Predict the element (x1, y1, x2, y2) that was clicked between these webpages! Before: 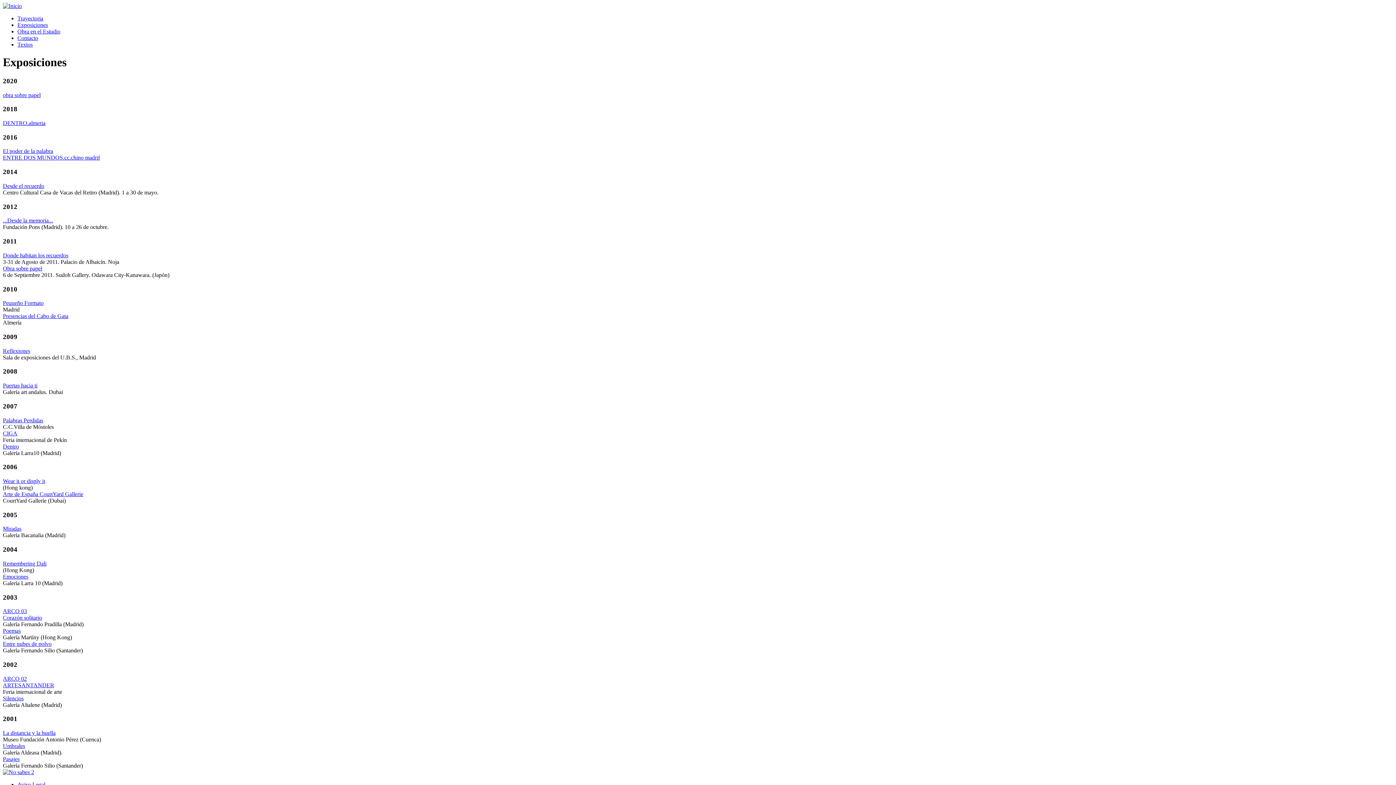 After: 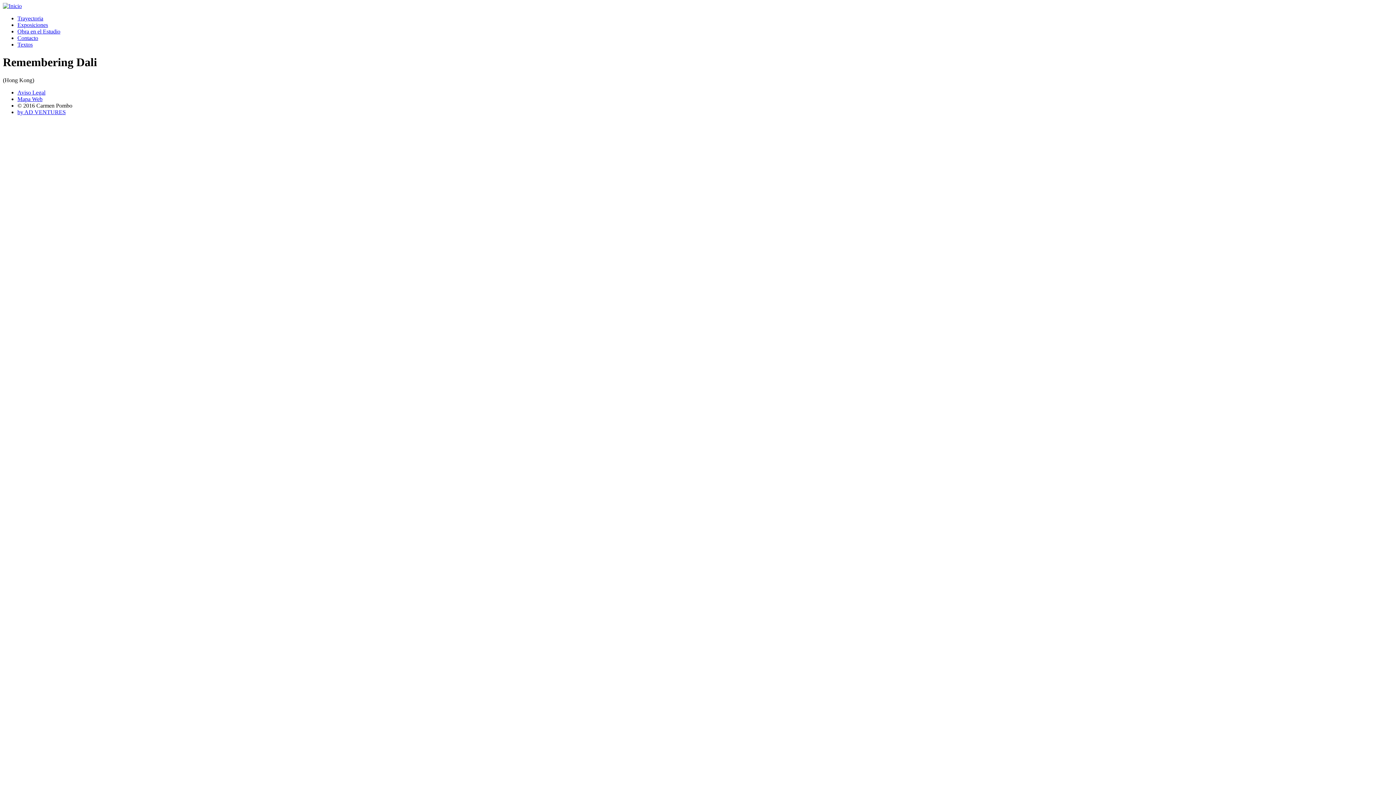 Action: label: Remembering Dali bbox: (2, 560, 46, 566)